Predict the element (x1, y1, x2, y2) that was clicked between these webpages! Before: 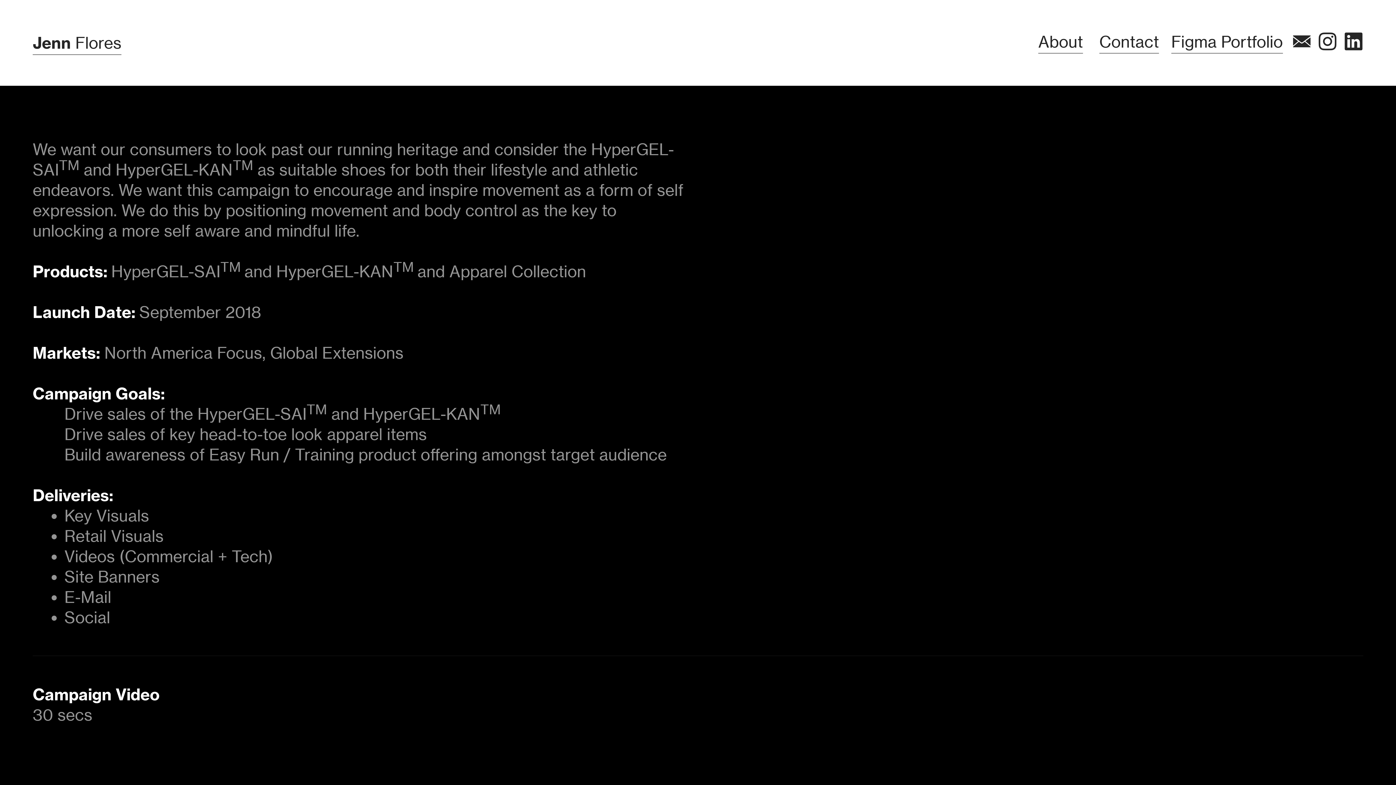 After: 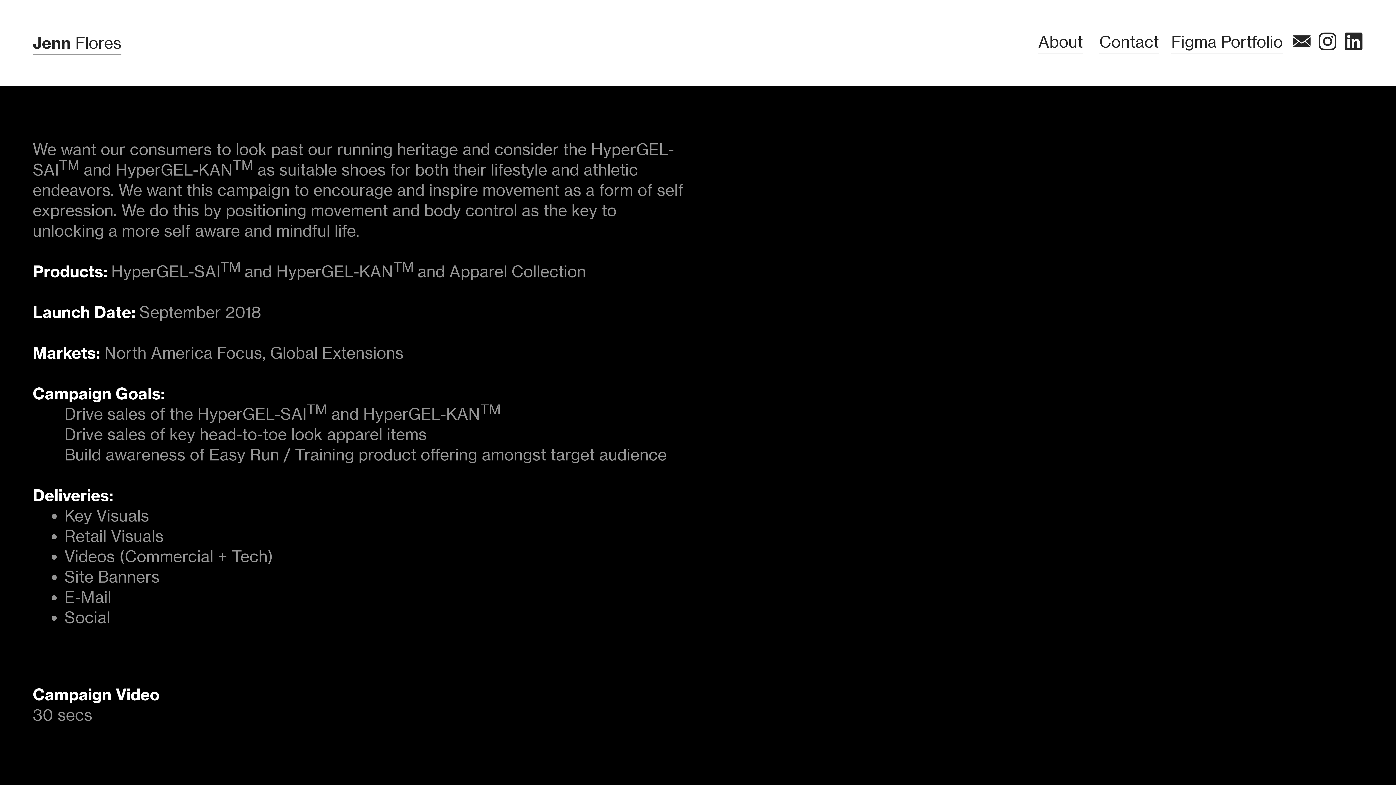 Action: bbox: (1342, 32, 1364, 51) label: ︎